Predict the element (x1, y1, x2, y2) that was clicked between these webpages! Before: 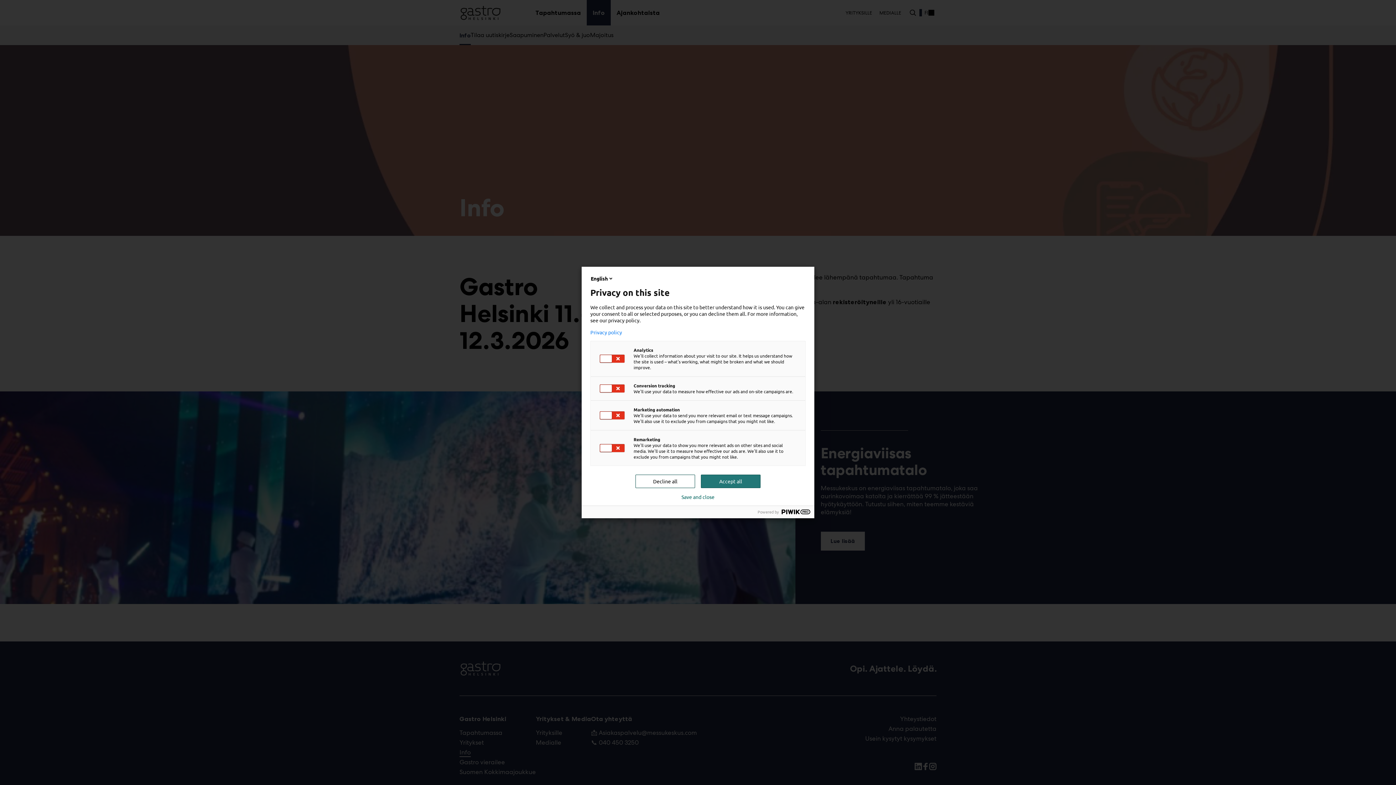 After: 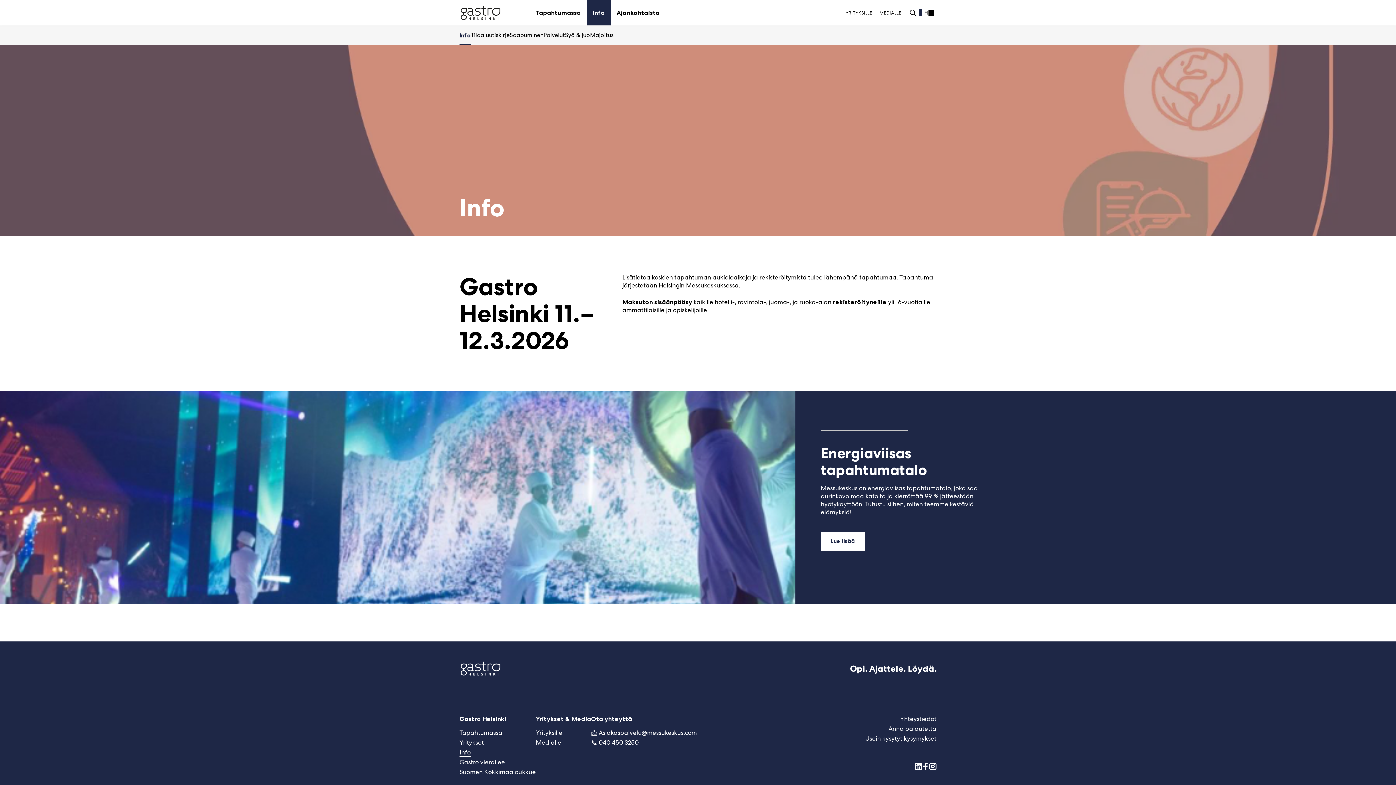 Action: label: Decline all bbox: (635, 474, 695, 488)